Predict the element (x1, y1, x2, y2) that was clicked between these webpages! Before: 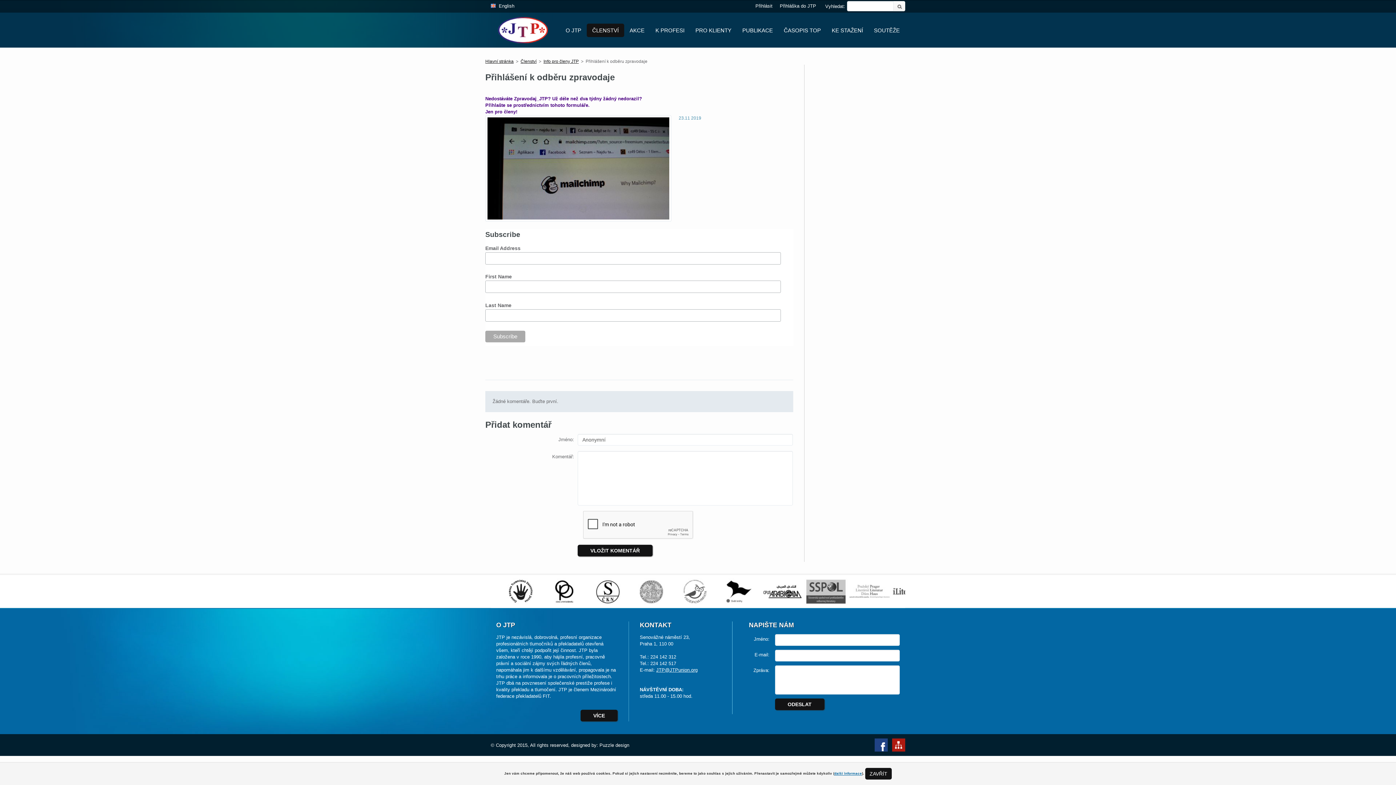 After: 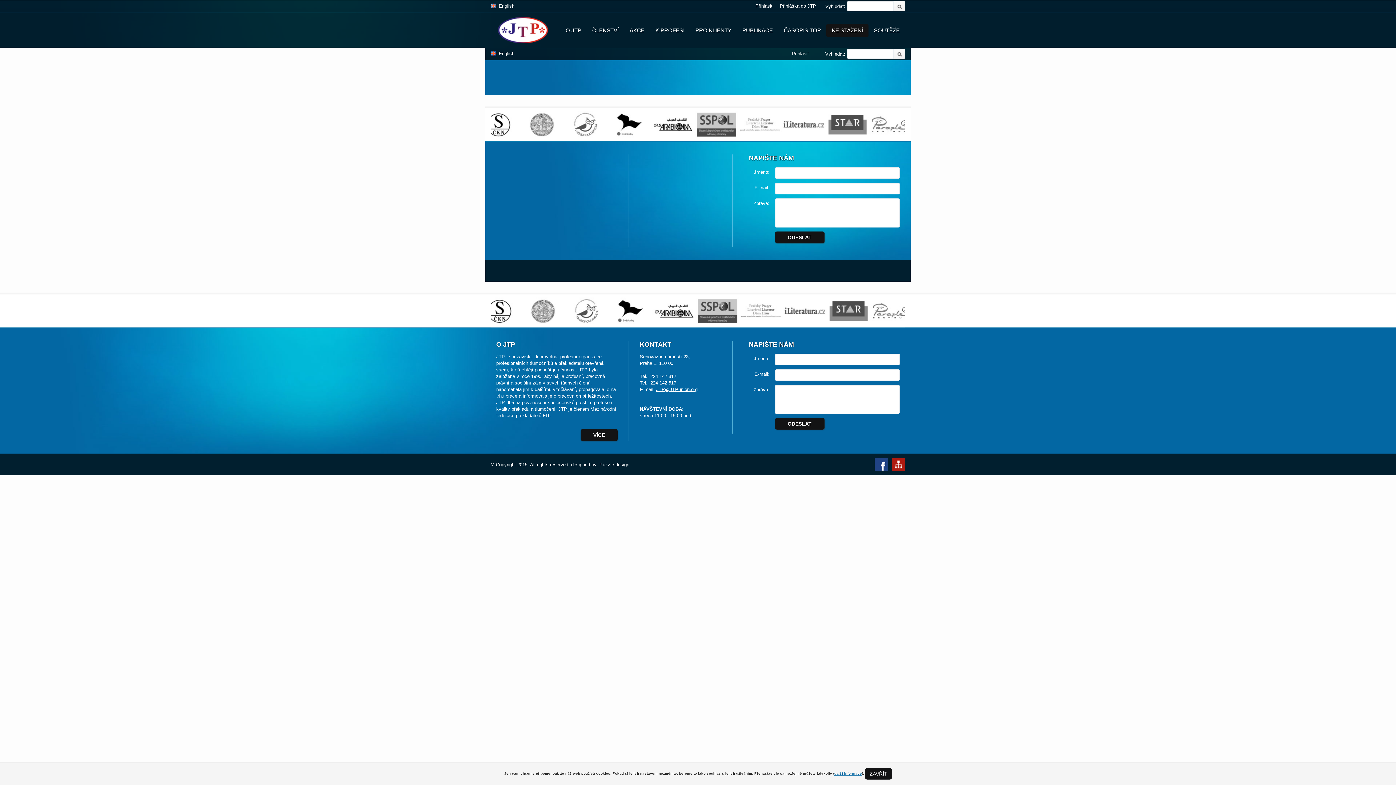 Action: bbox: (826, 23, 868, 37) label: KE STAŽENÍ